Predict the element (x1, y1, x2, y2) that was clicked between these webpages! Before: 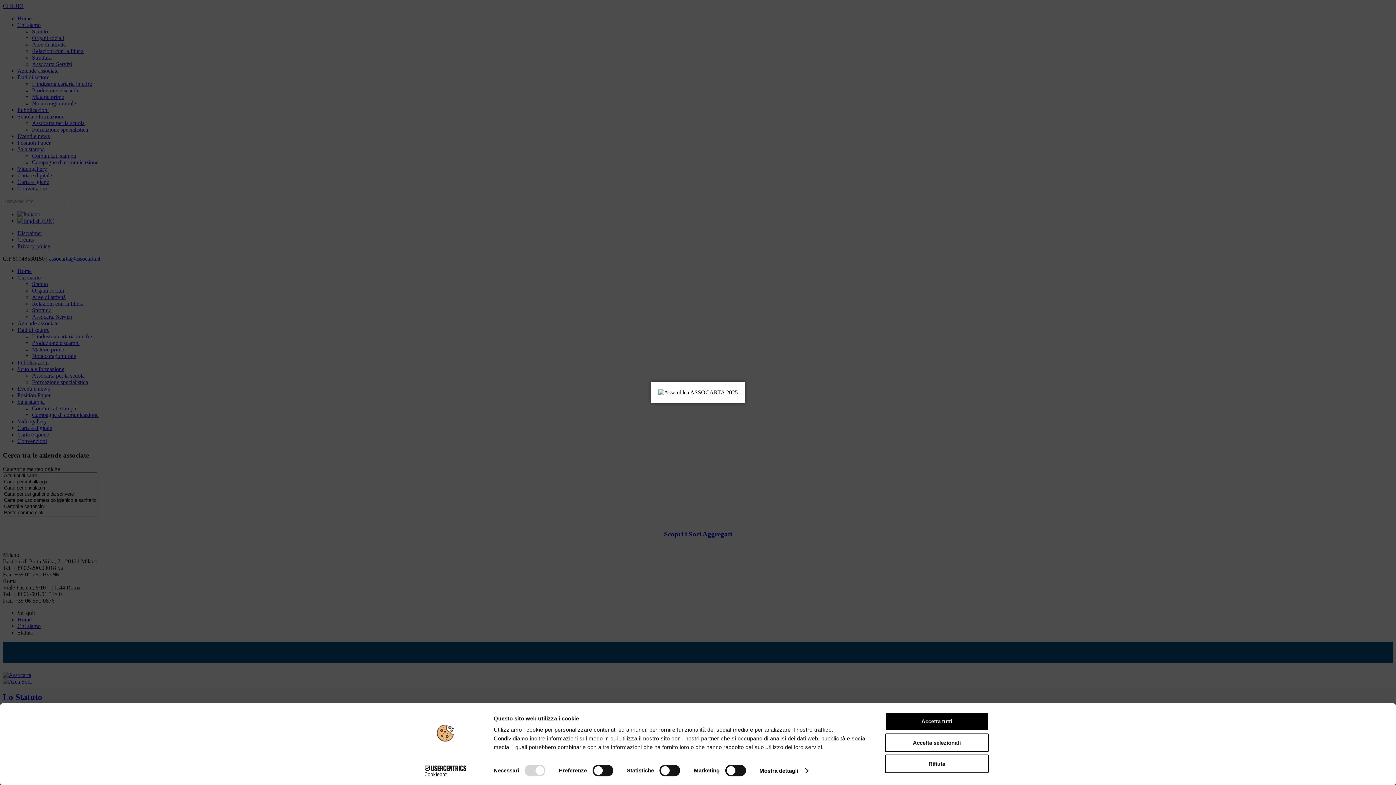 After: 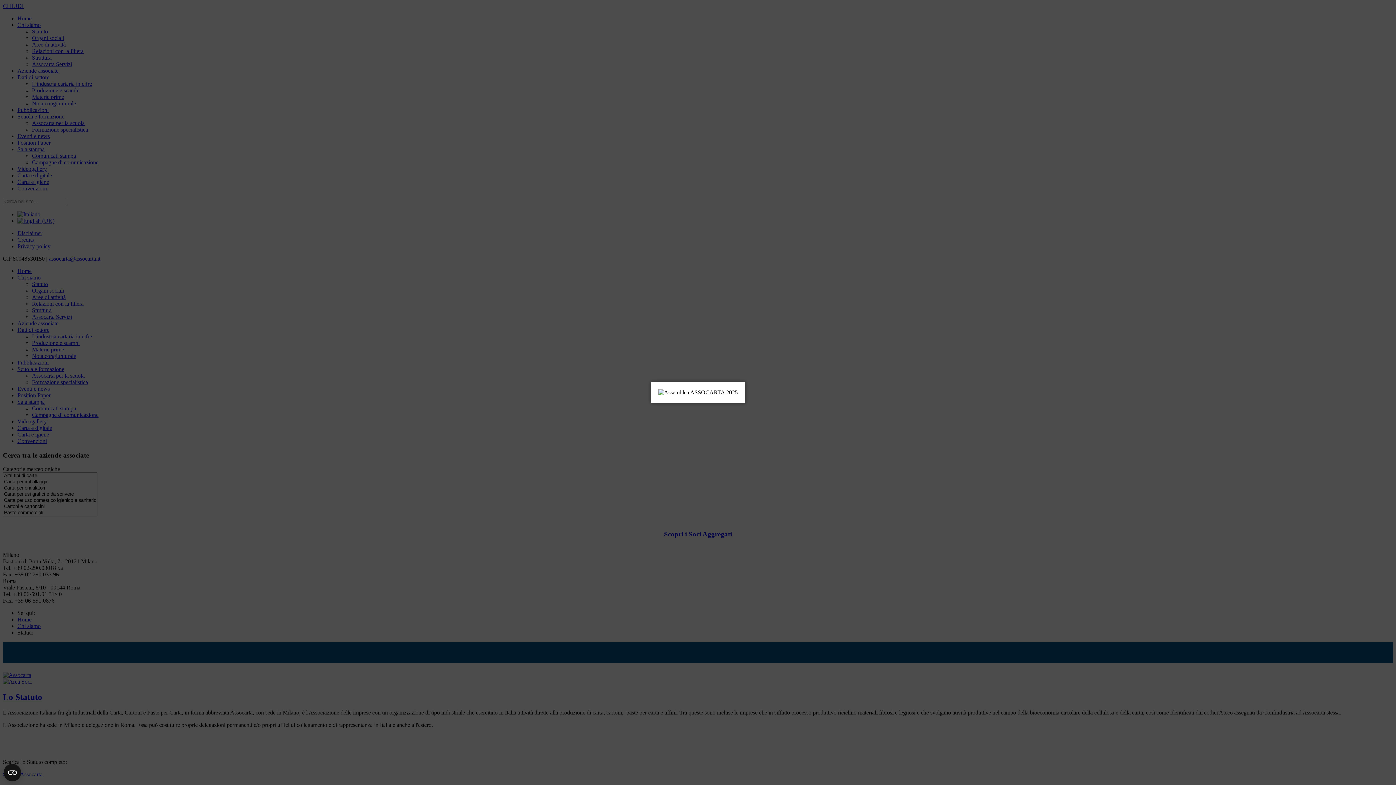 Action: label: Accetta tutti bbox: (885, 712, 989, 731)